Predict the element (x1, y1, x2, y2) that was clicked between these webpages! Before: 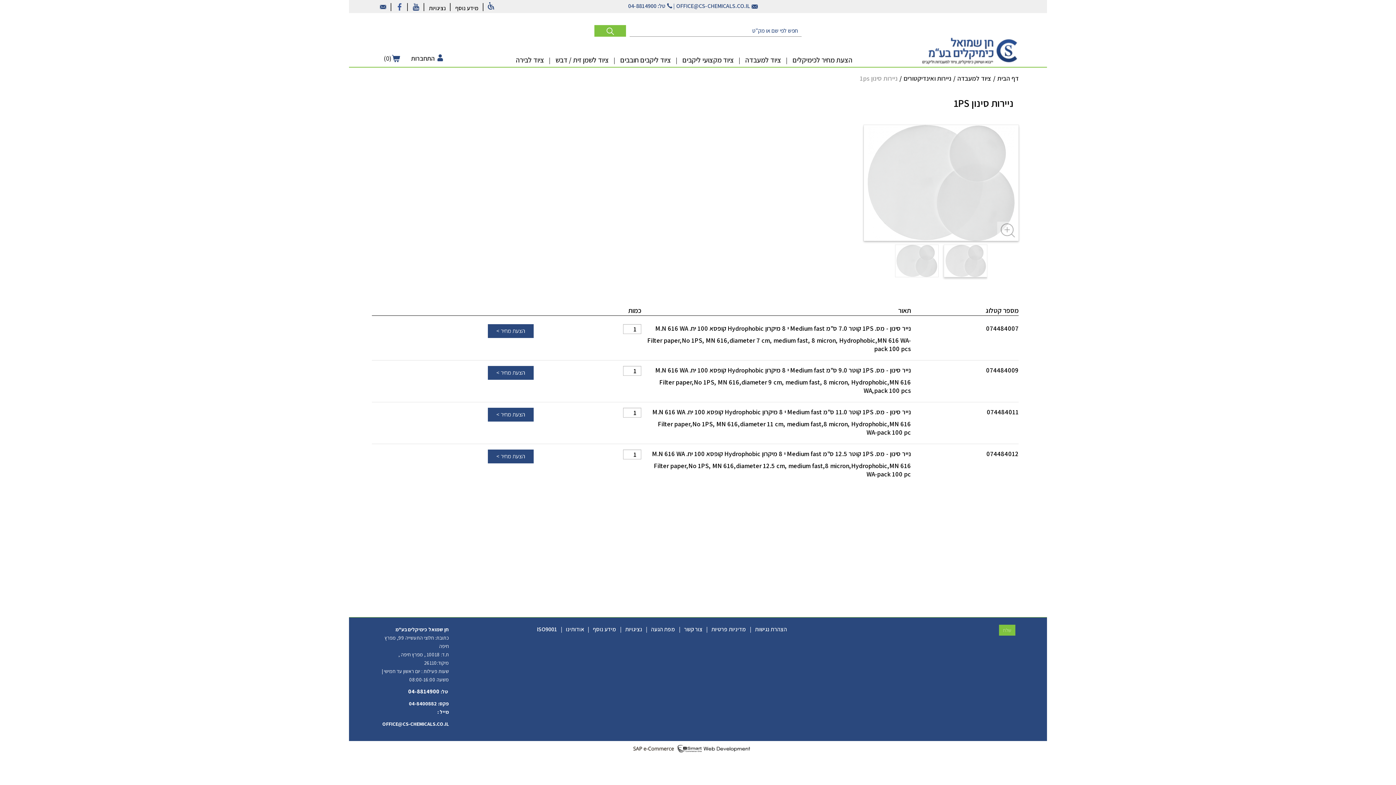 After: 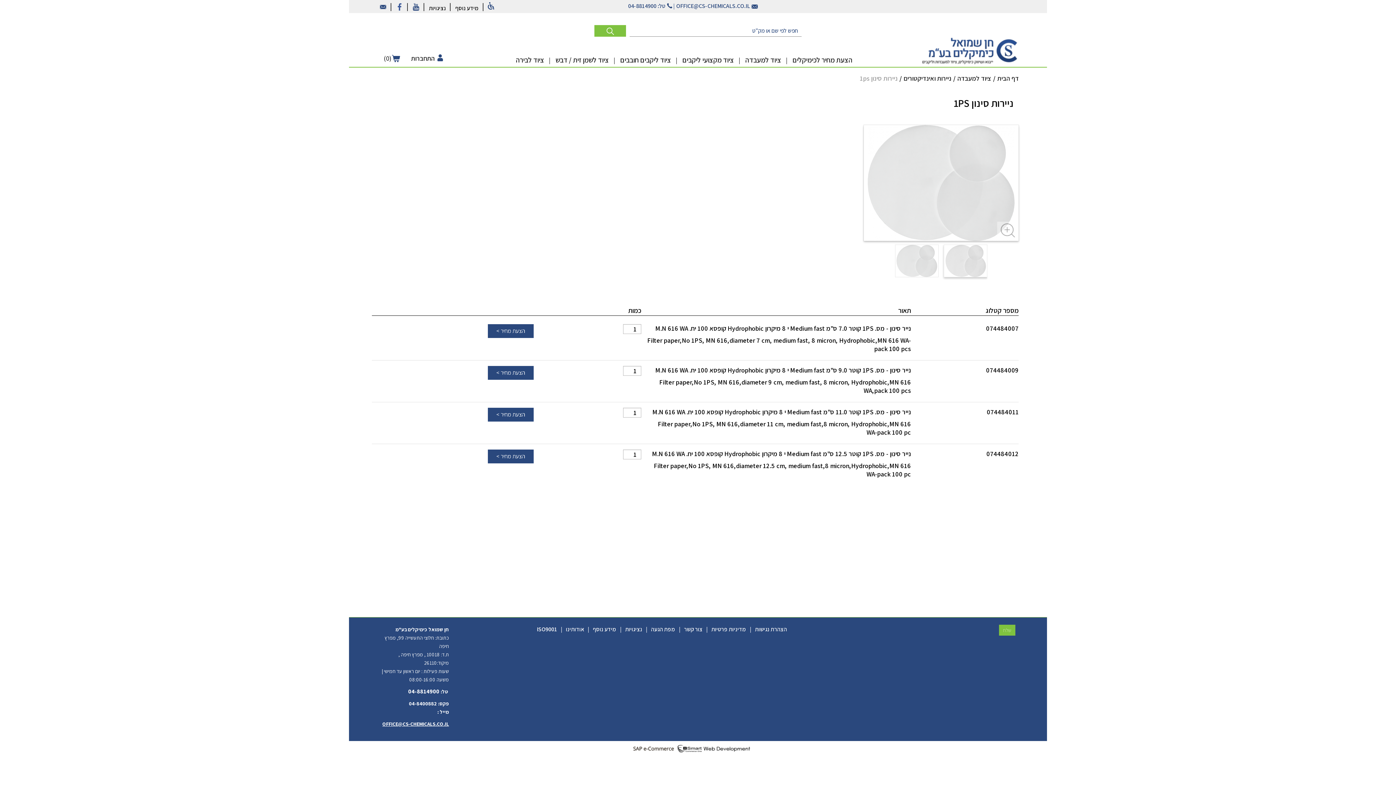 Action: bbox: (382, 720, 449, 728) label: OFFICE@CS-CHEMICALS.CO.IL